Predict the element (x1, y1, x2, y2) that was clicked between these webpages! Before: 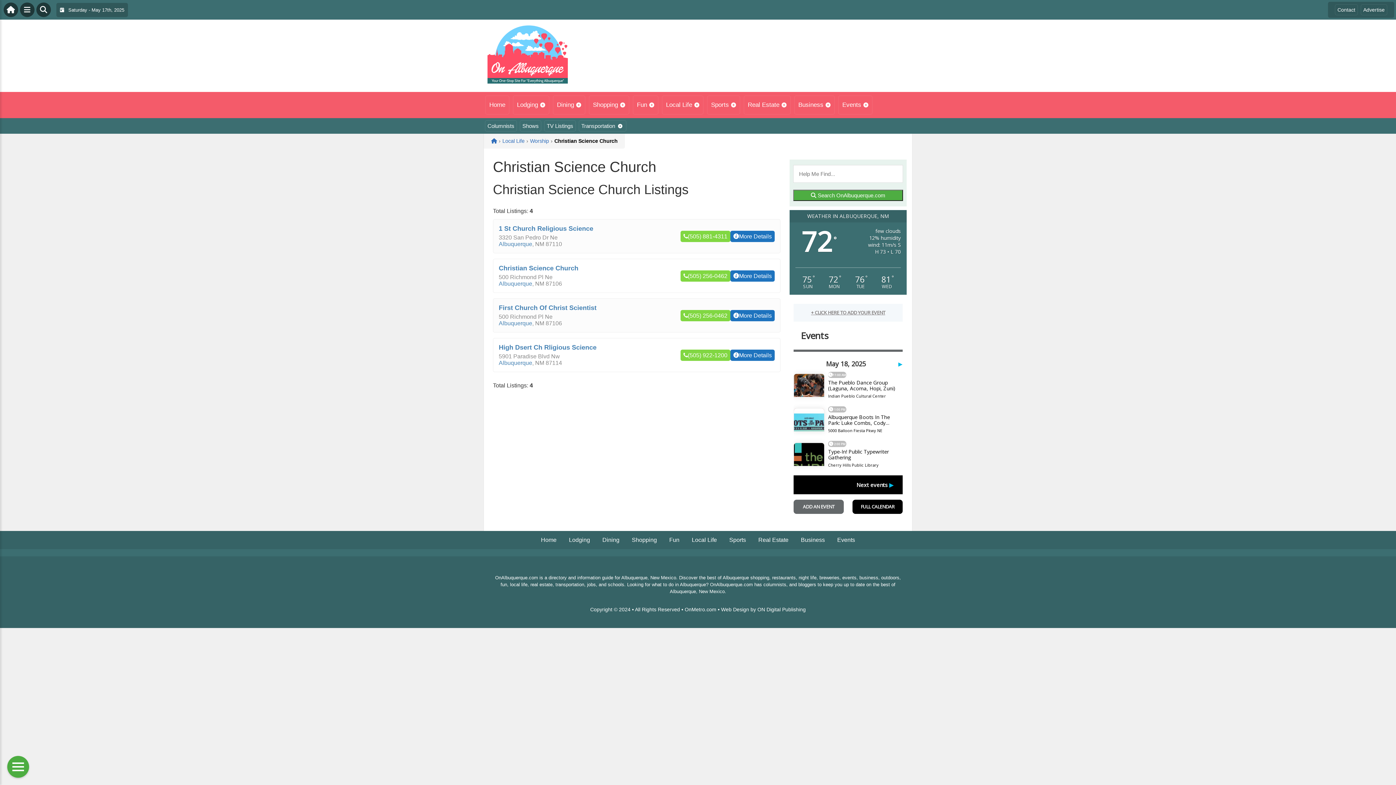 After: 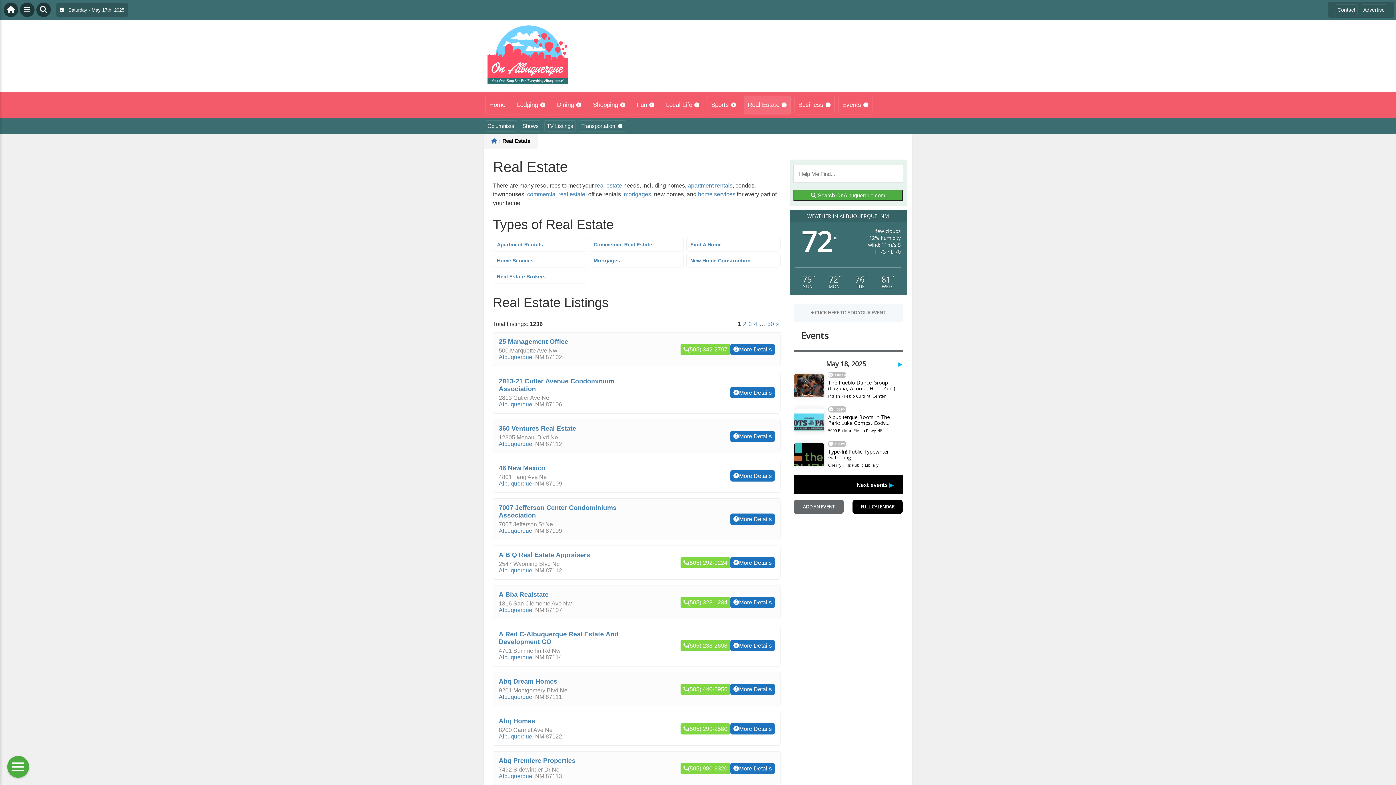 Action: bbox: (754, 535, 792, 544) label: Real Estate